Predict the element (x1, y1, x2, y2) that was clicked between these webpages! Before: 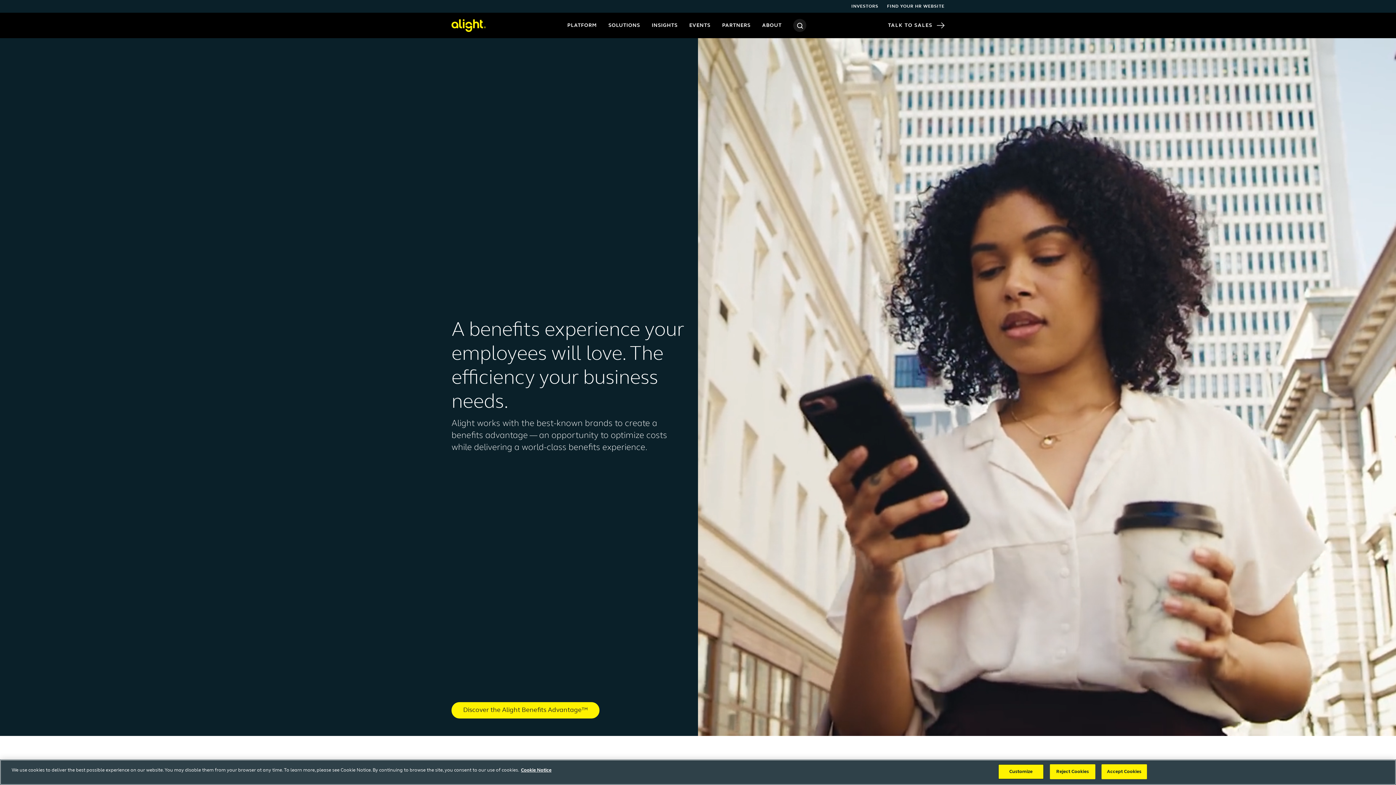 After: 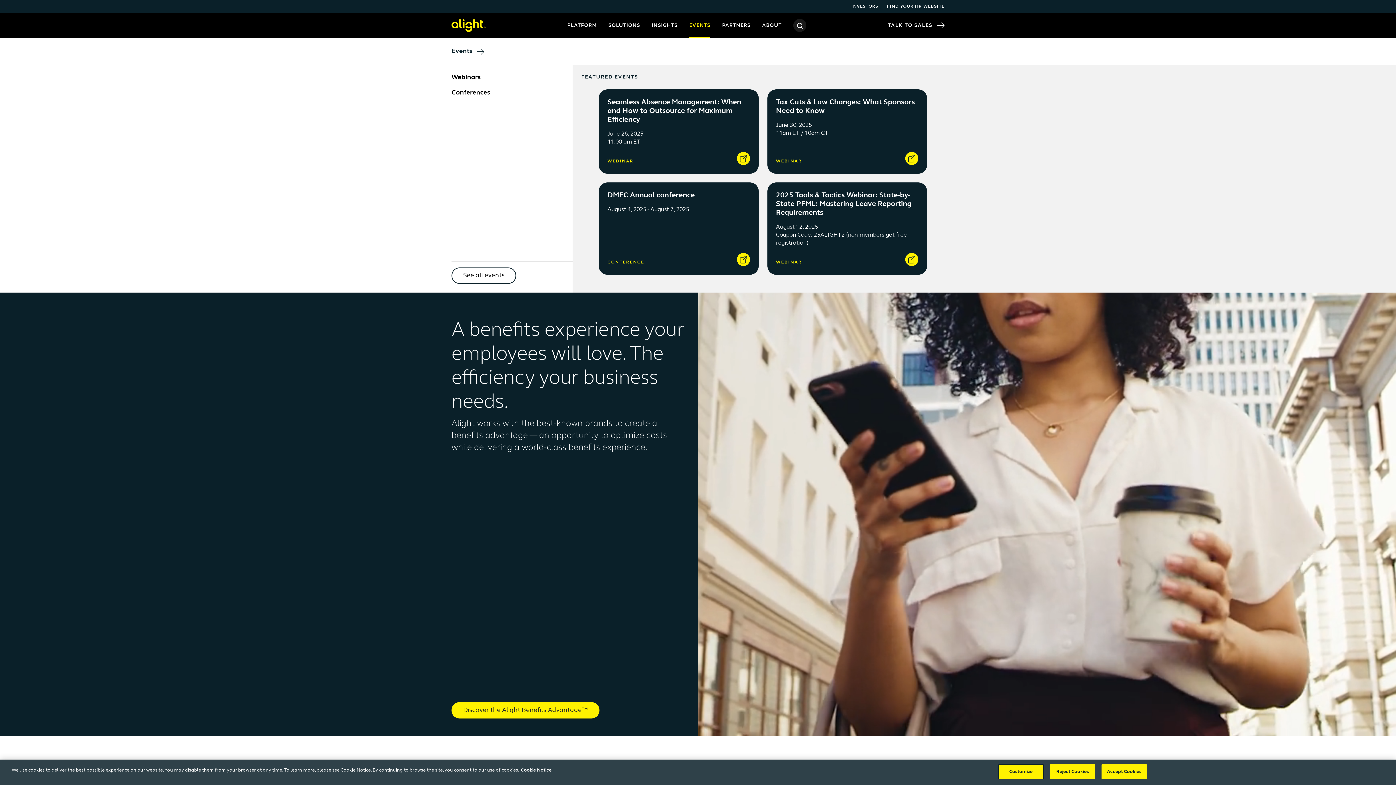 Action: label: EVENTS bbox: (683, 18, 716, 32)